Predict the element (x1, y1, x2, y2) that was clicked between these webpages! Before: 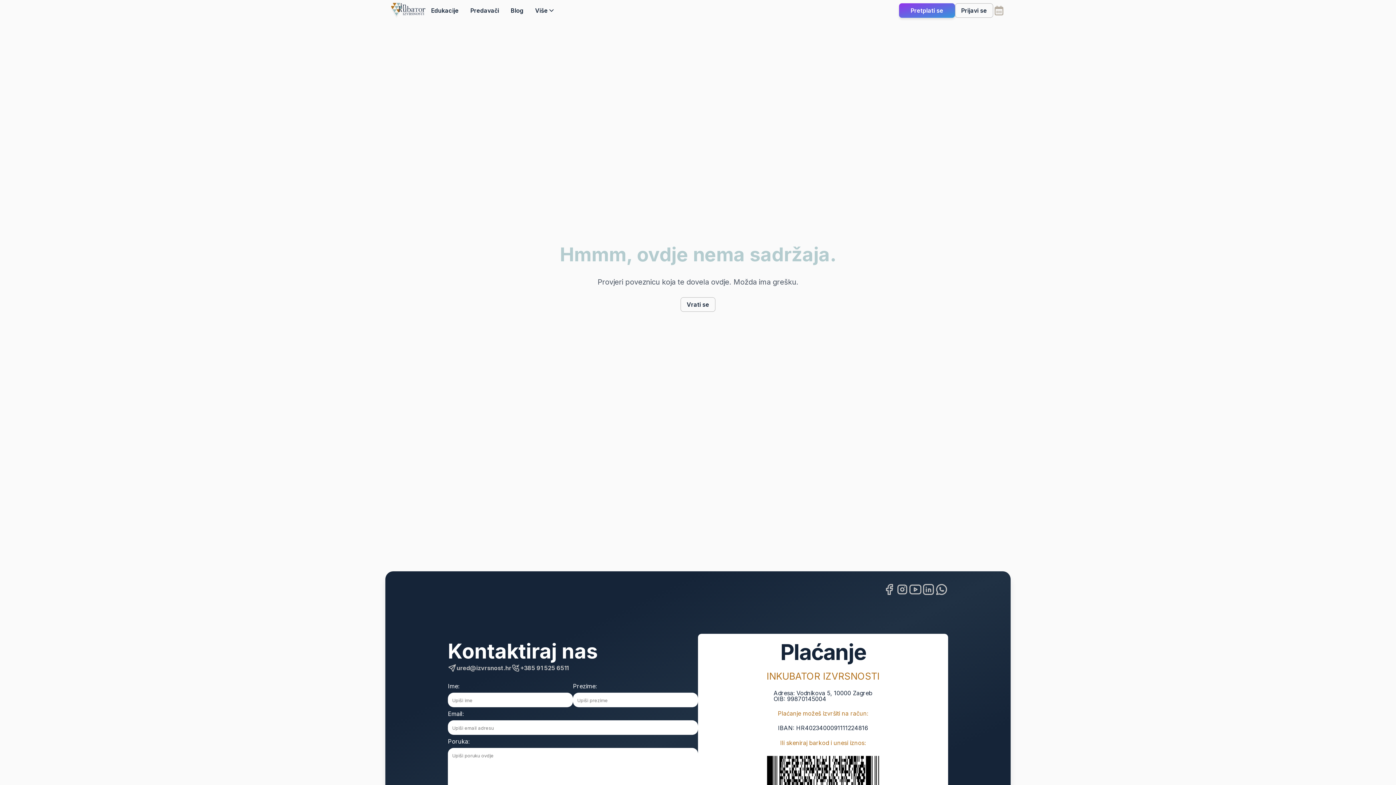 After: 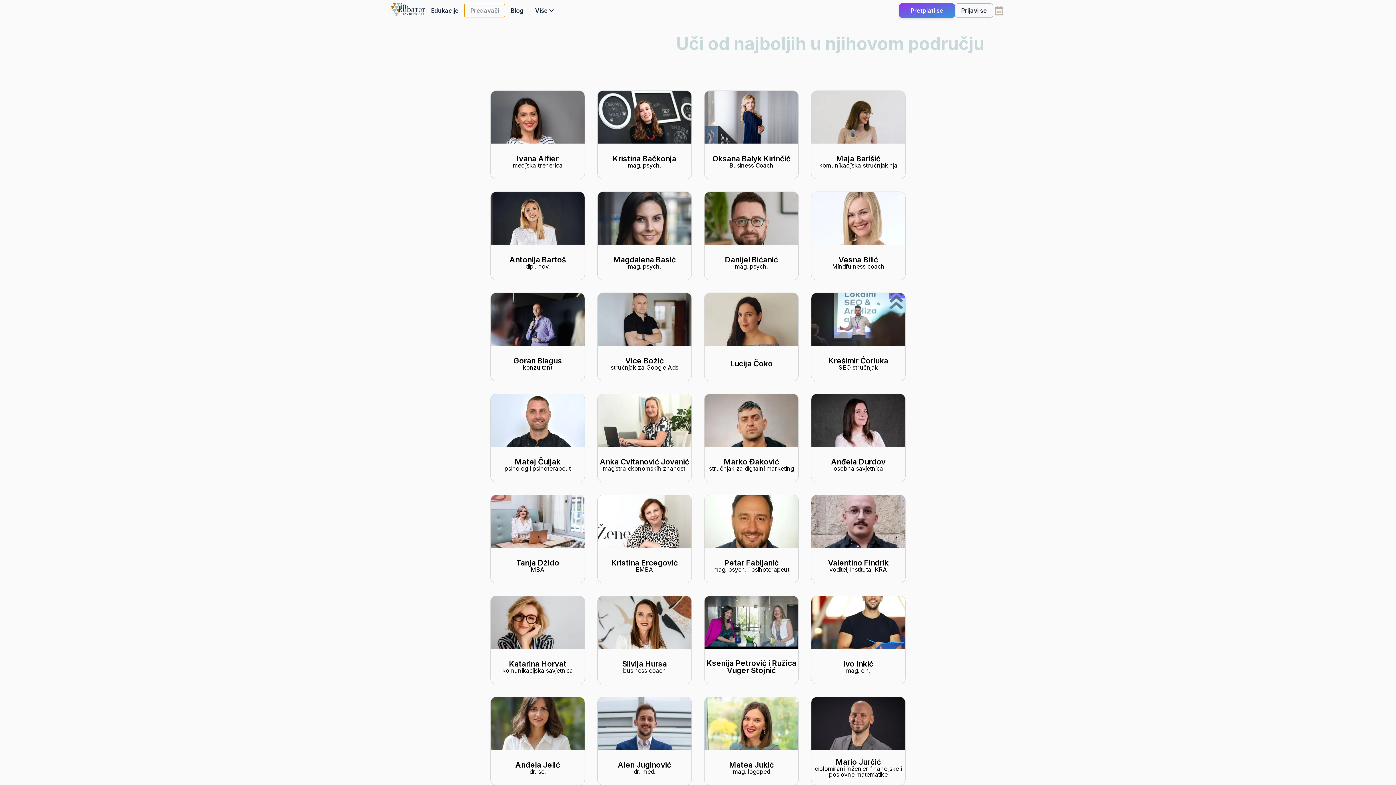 Action: bbox: (464, 4, 505, 17) label: Predavači